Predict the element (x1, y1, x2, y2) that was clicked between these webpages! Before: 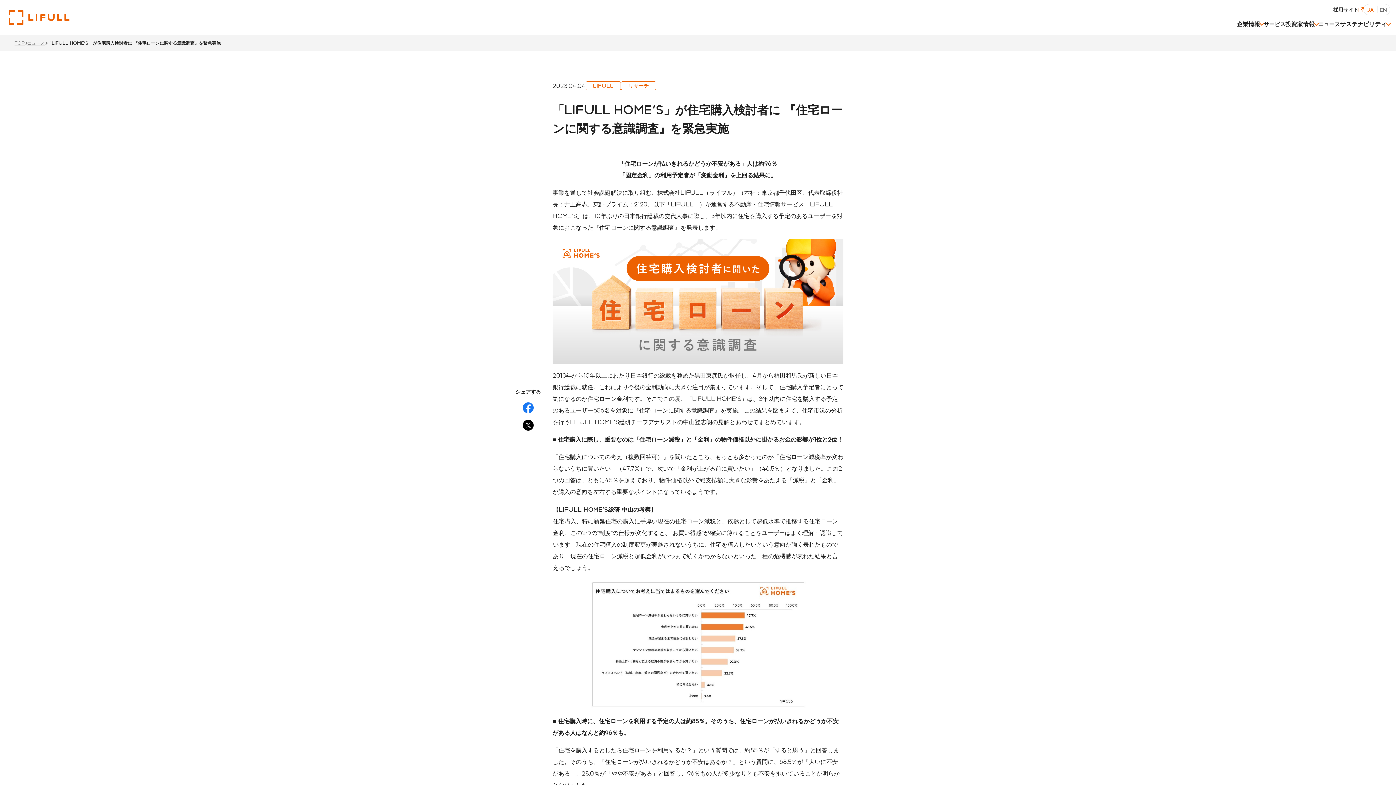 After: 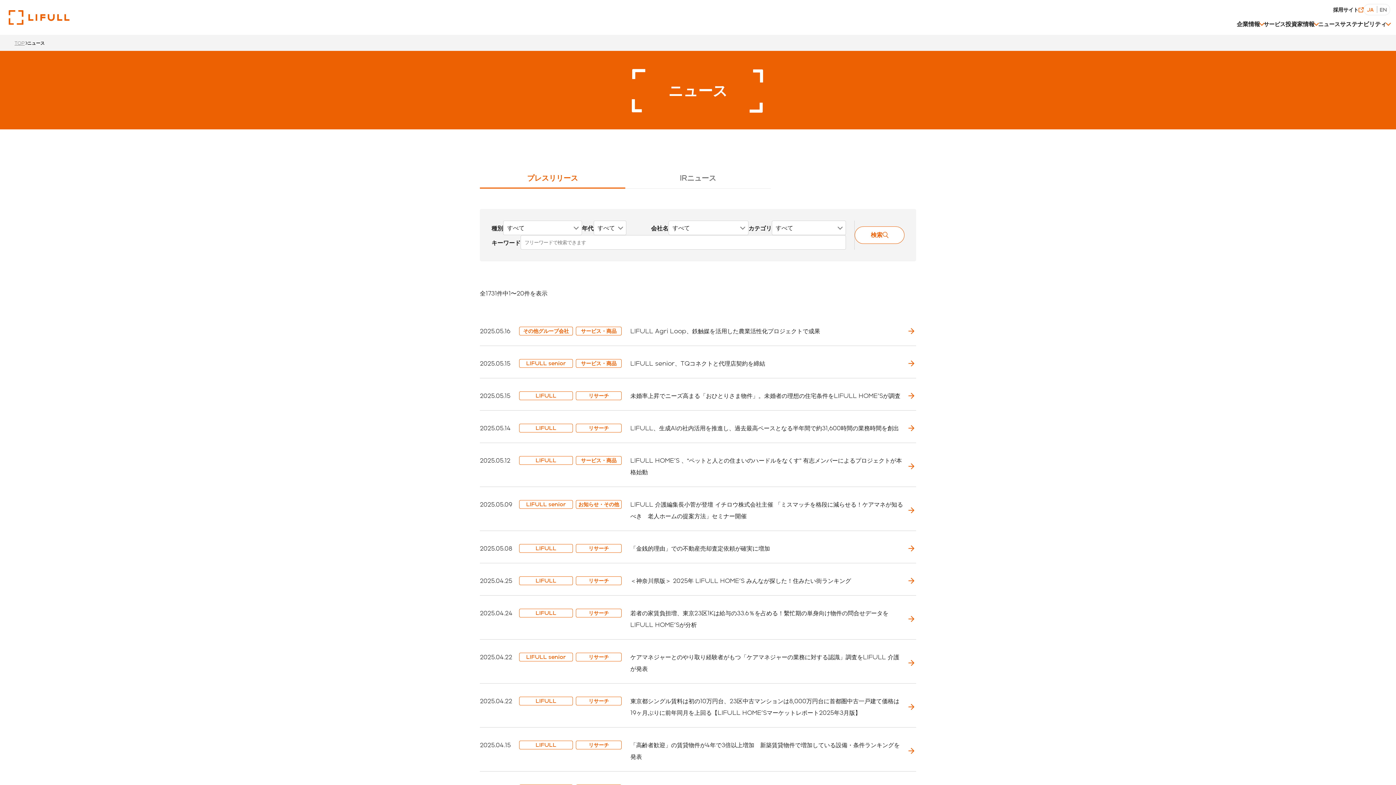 Action: bbox: (27, 40, 44, 45) label: ニュース